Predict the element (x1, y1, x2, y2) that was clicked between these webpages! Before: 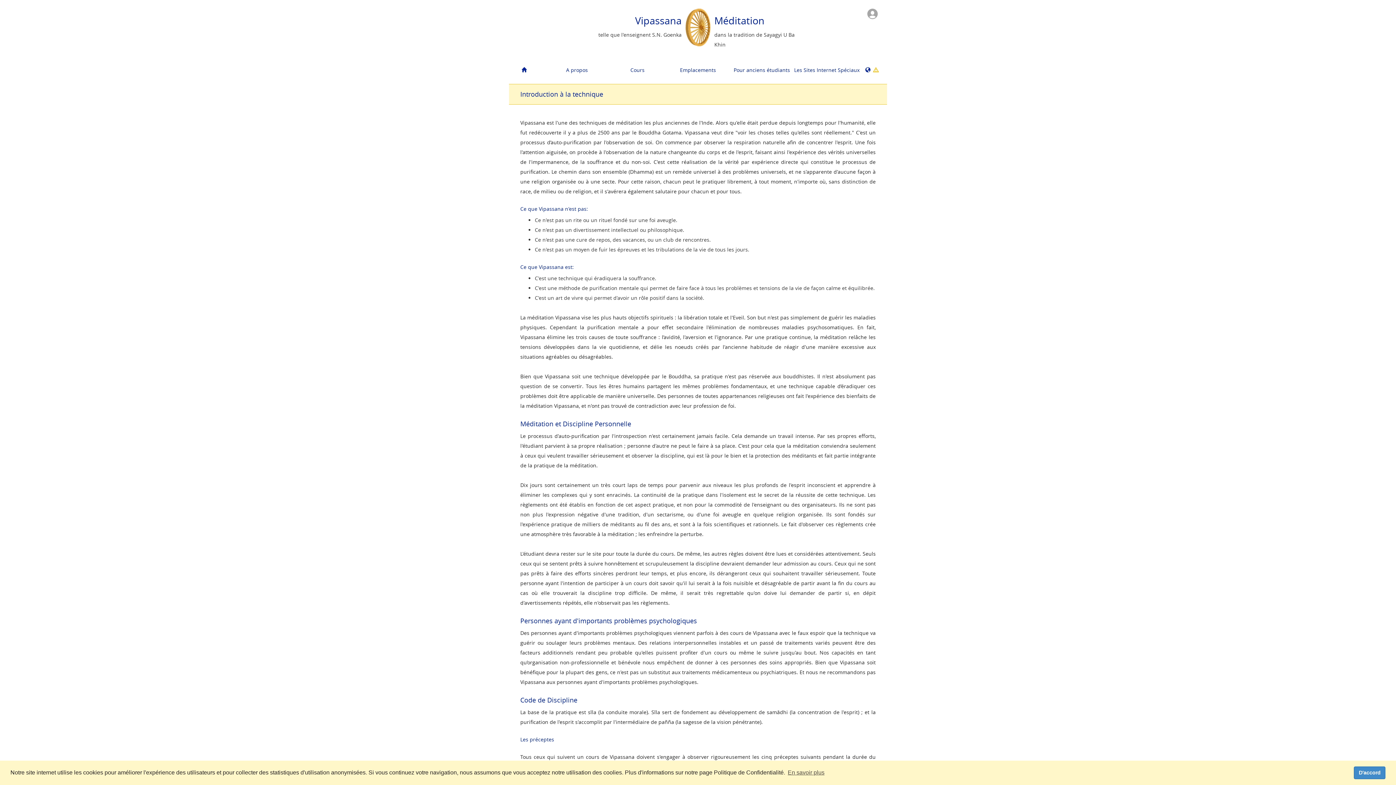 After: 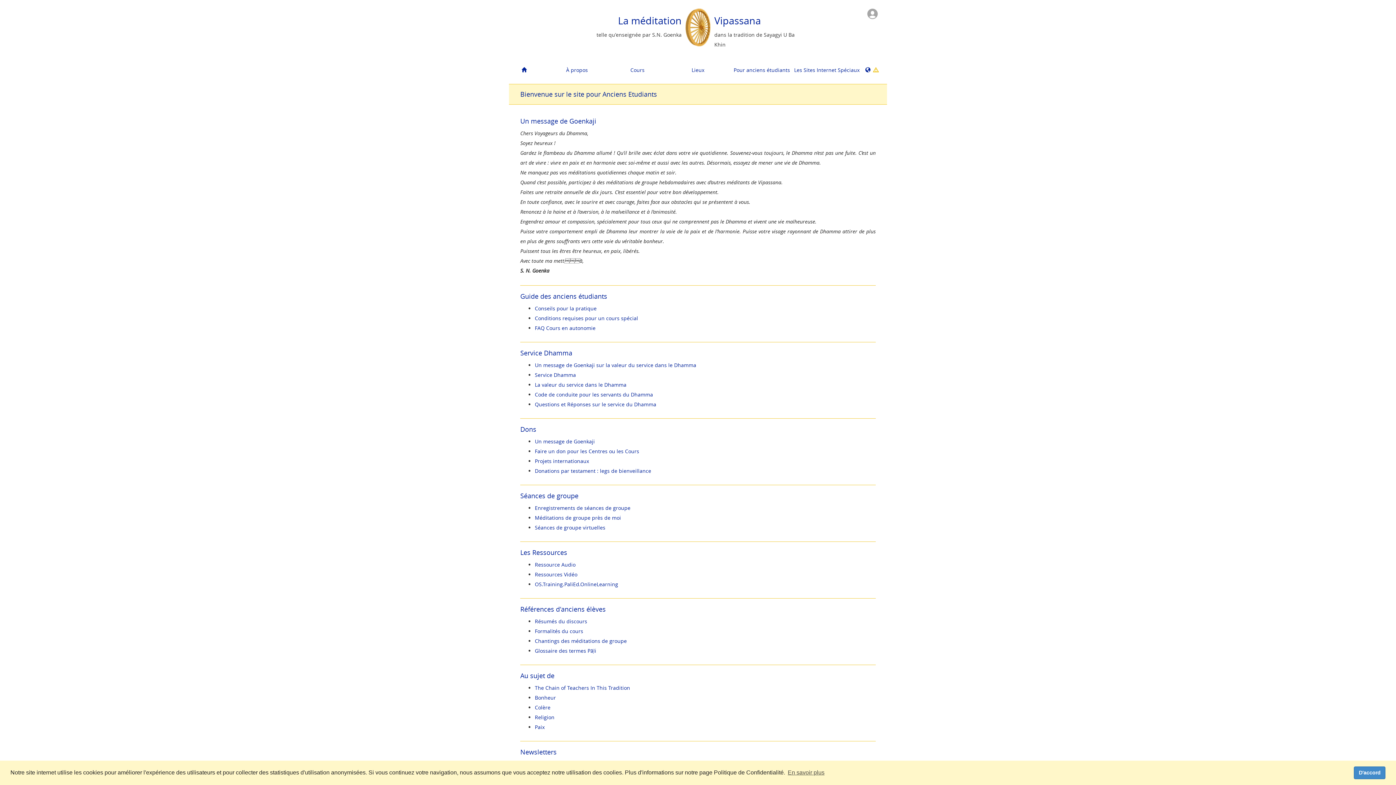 Action: bbox: (728, 61, 788, 78) label: Pour anciens étudiants